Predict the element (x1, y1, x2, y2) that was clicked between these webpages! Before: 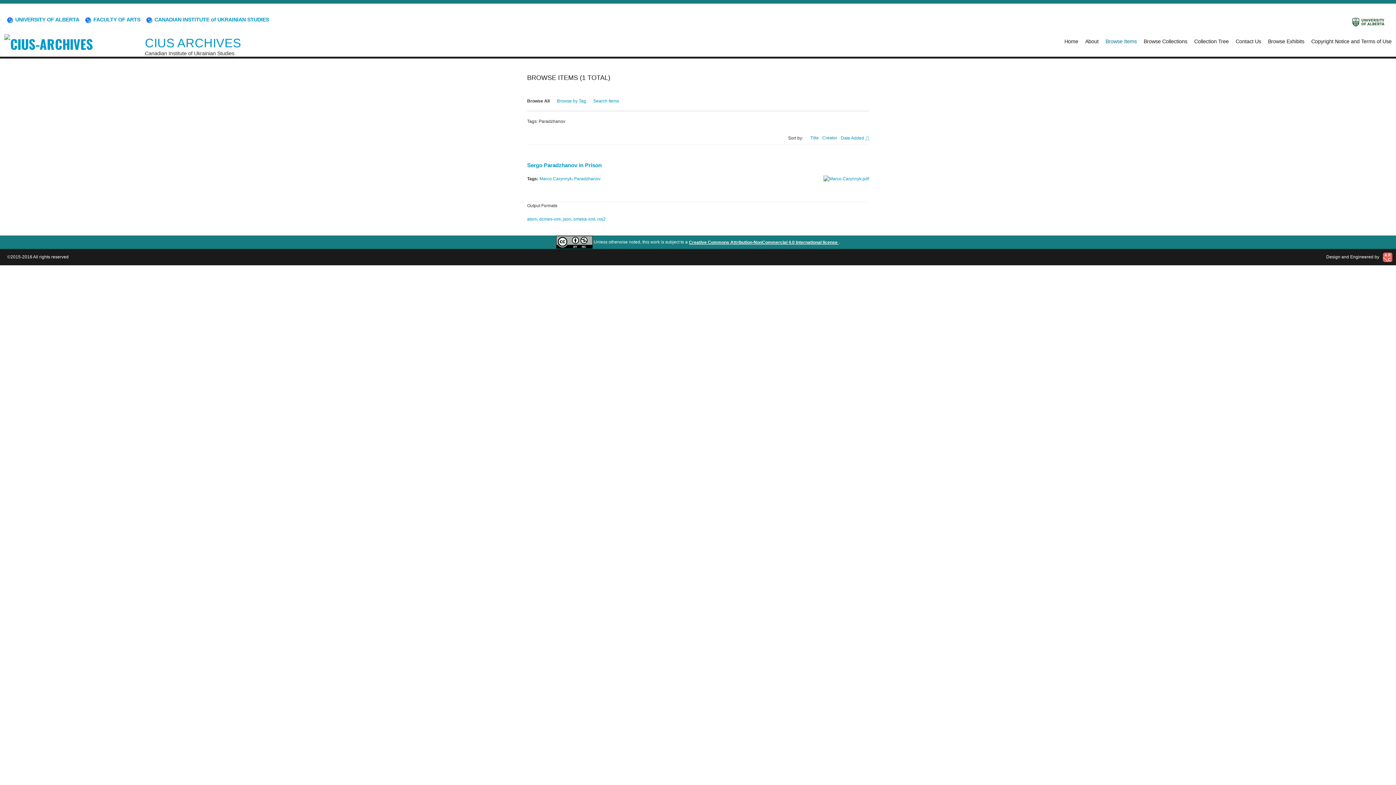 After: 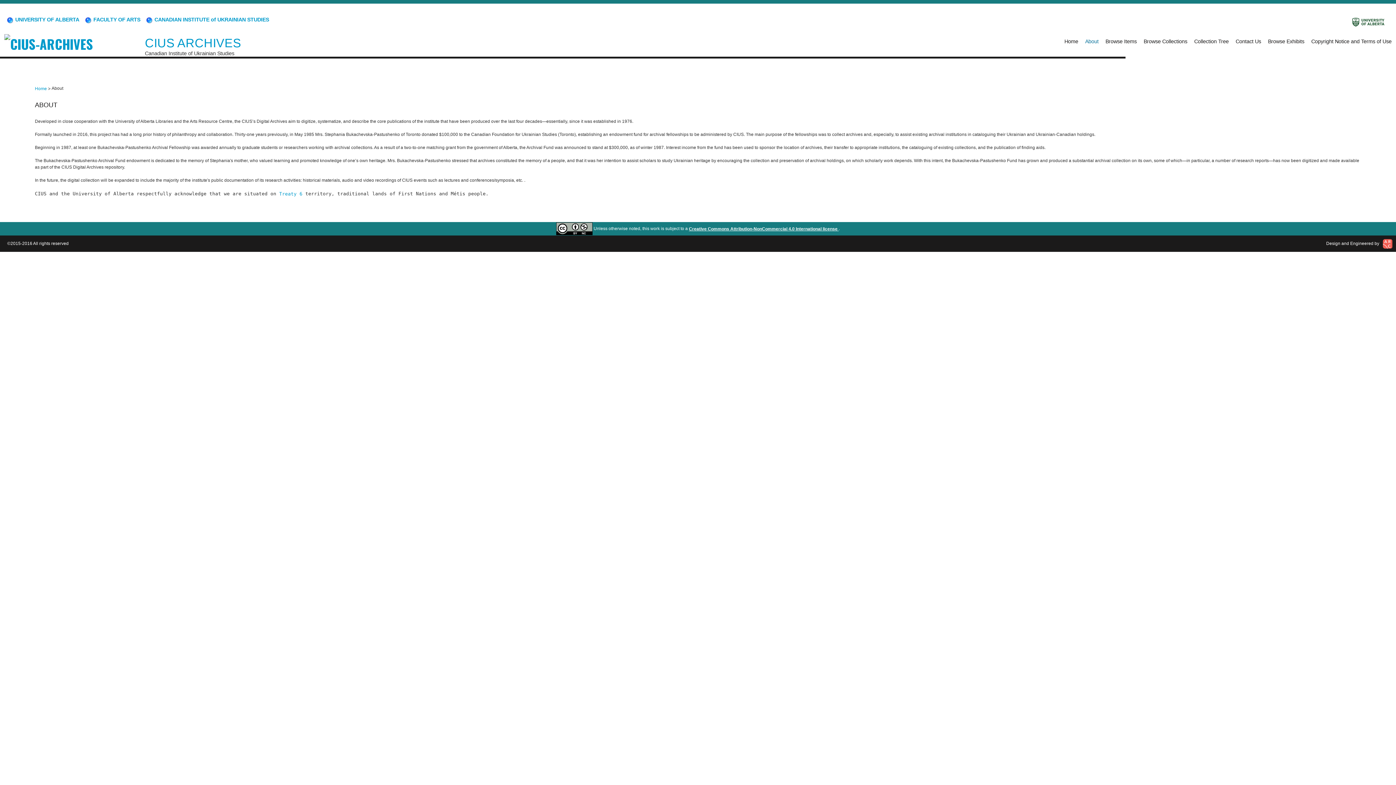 Action: bbox: (1081, 32, 1102, 51) label: About